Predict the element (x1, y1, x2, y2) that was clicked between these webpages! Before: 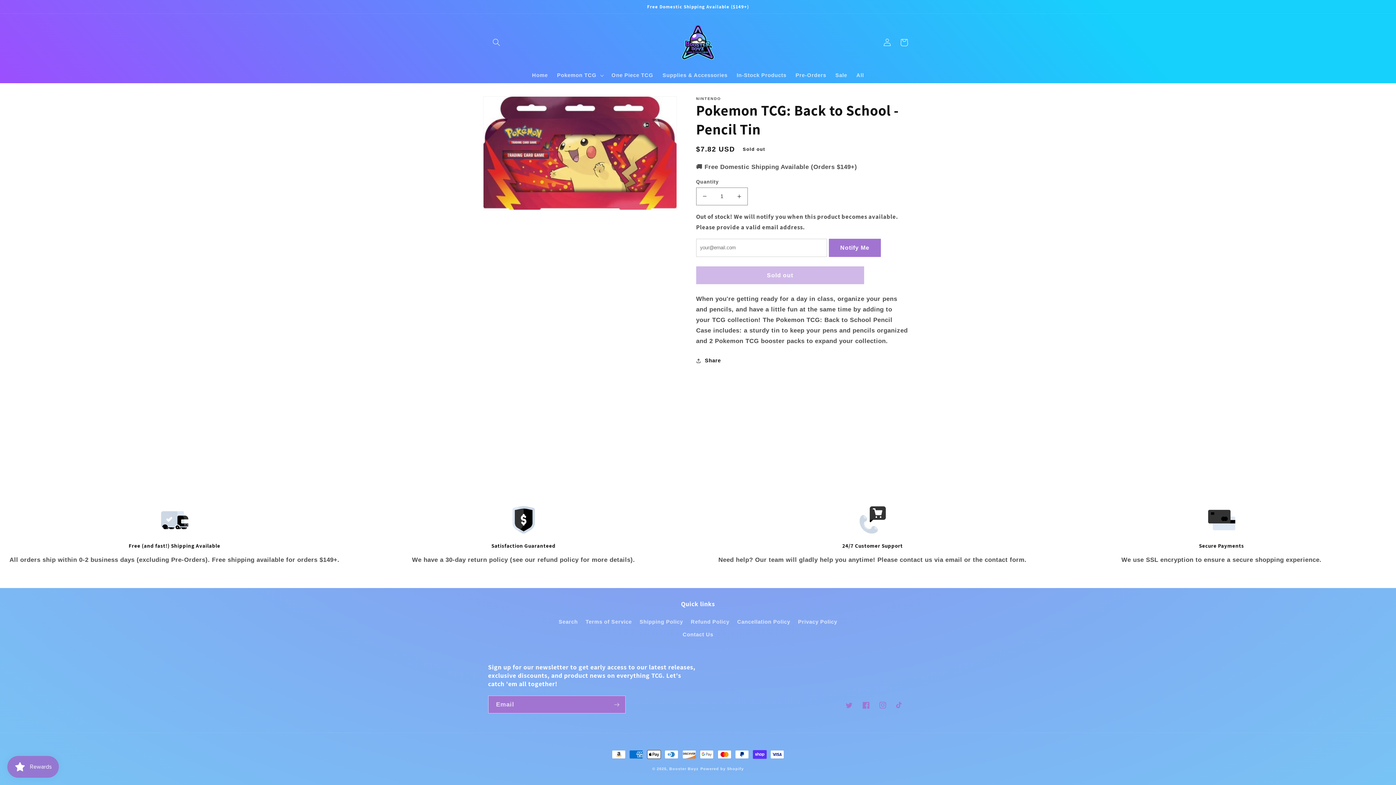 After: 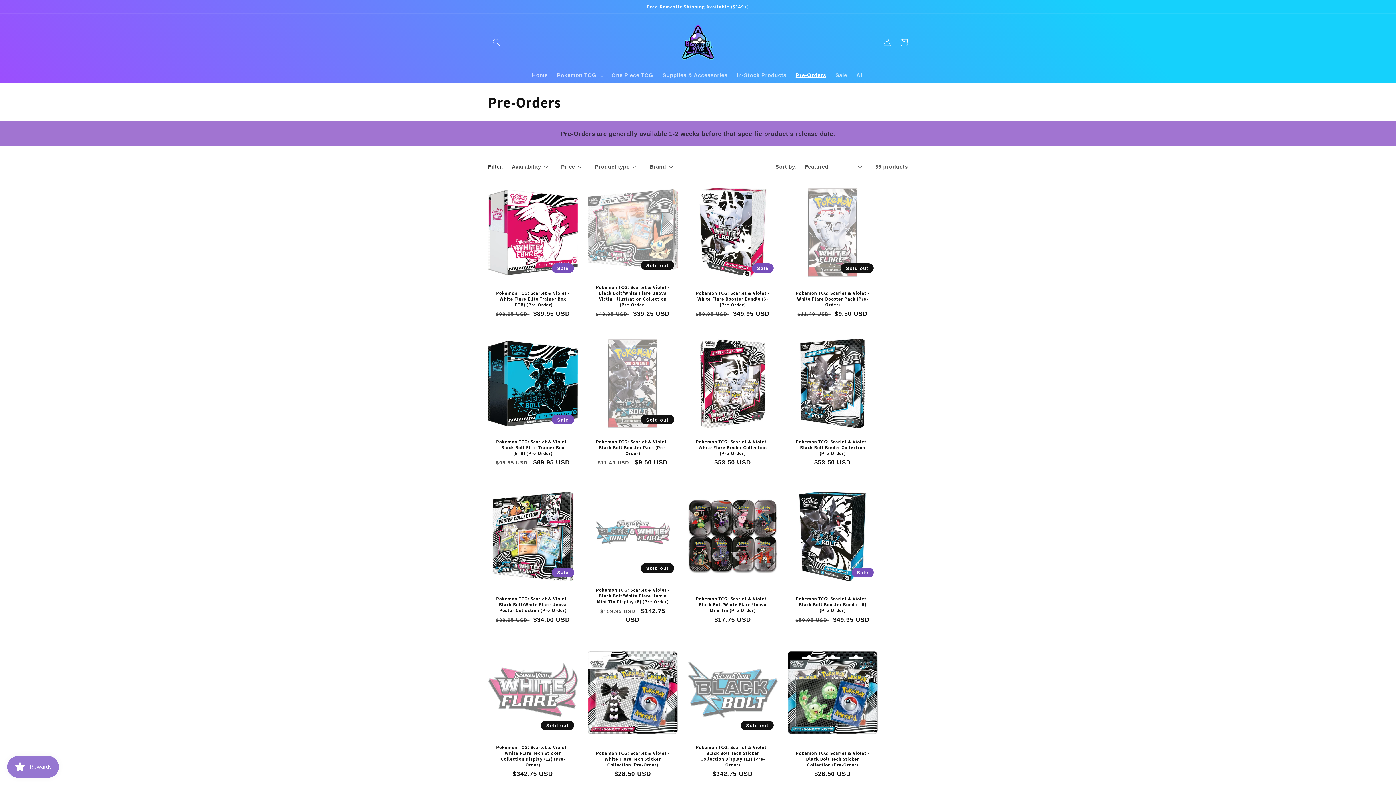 Action: bbox: (791, 67, 831, 83) label: Pre-Orders